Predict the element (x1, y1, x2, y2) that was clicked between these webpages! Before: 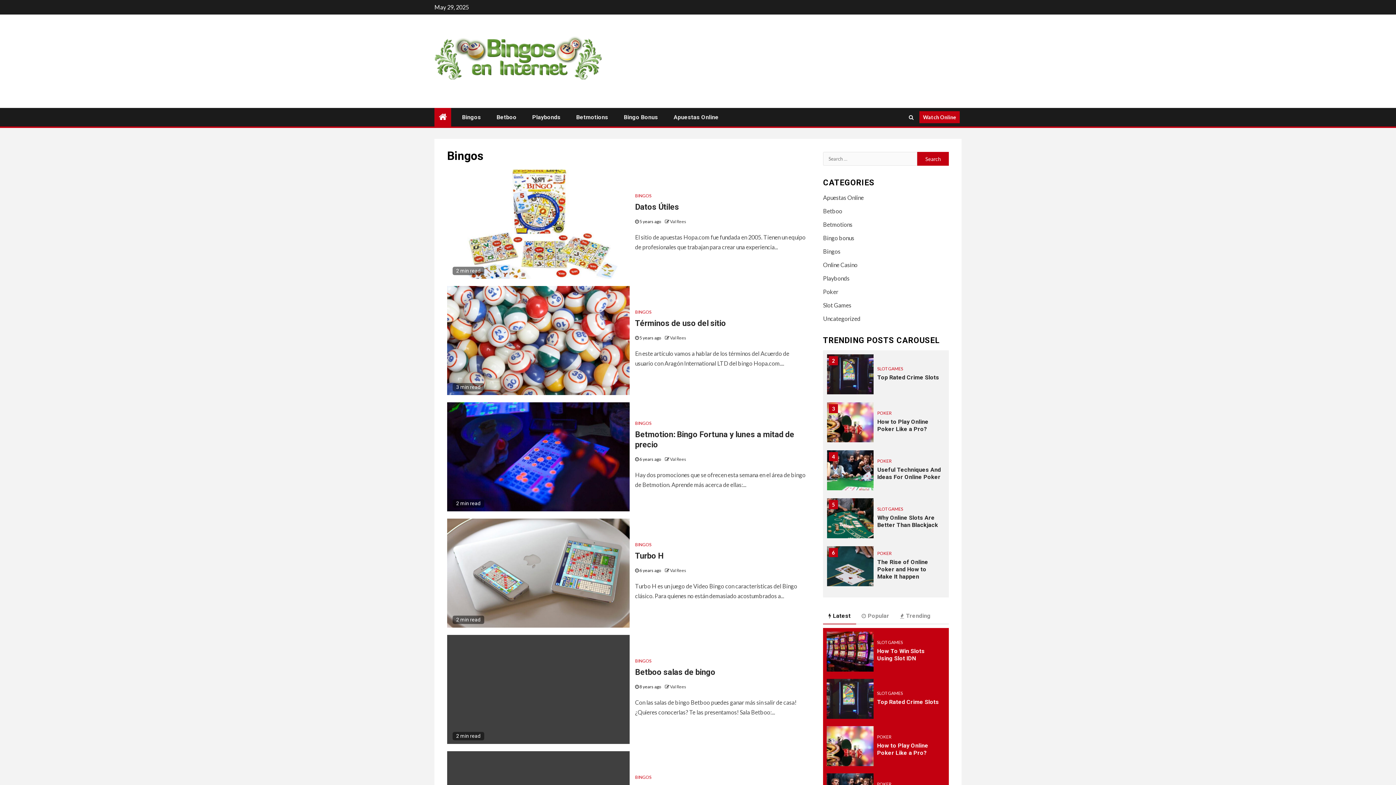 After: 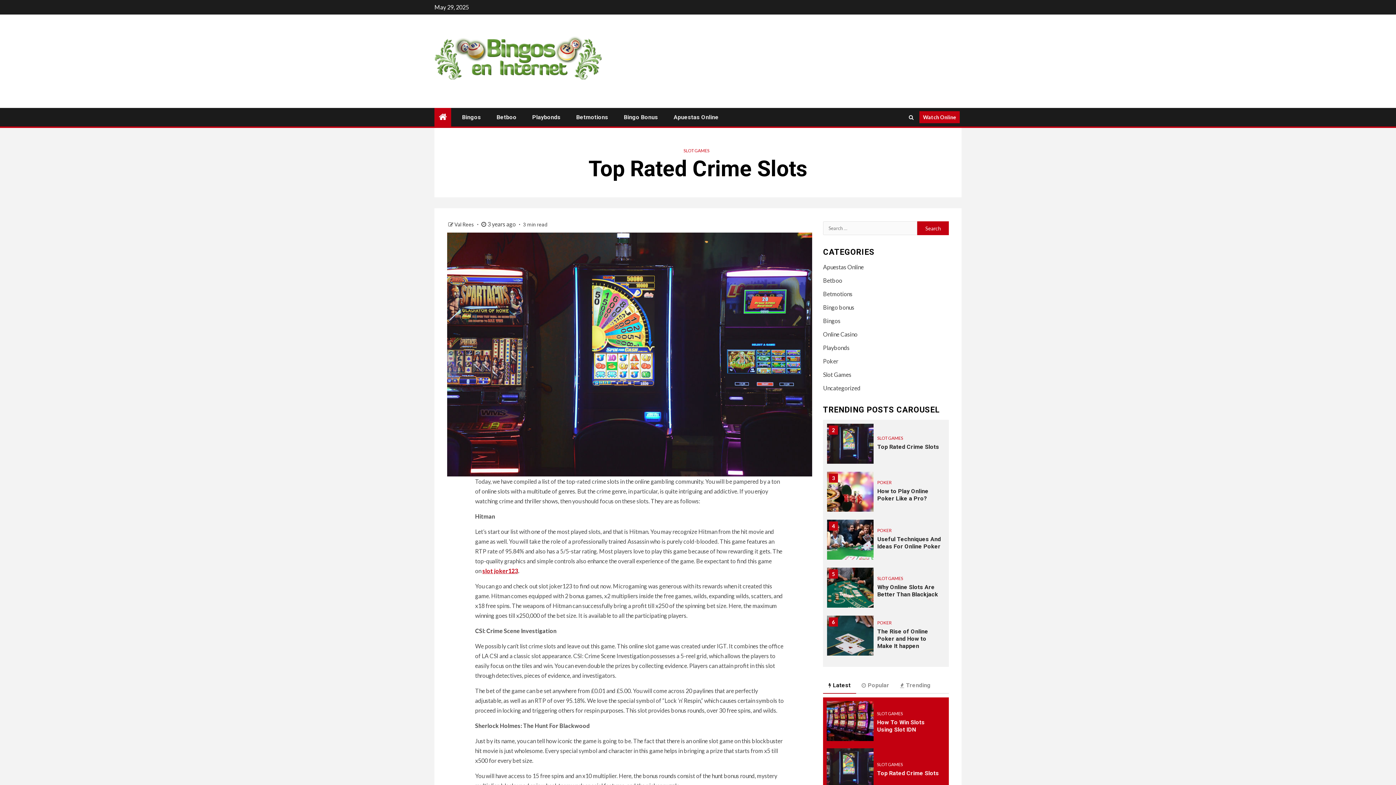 Action: bbox: (877, 698, 939, 705) label: Top Rated Crime Slots